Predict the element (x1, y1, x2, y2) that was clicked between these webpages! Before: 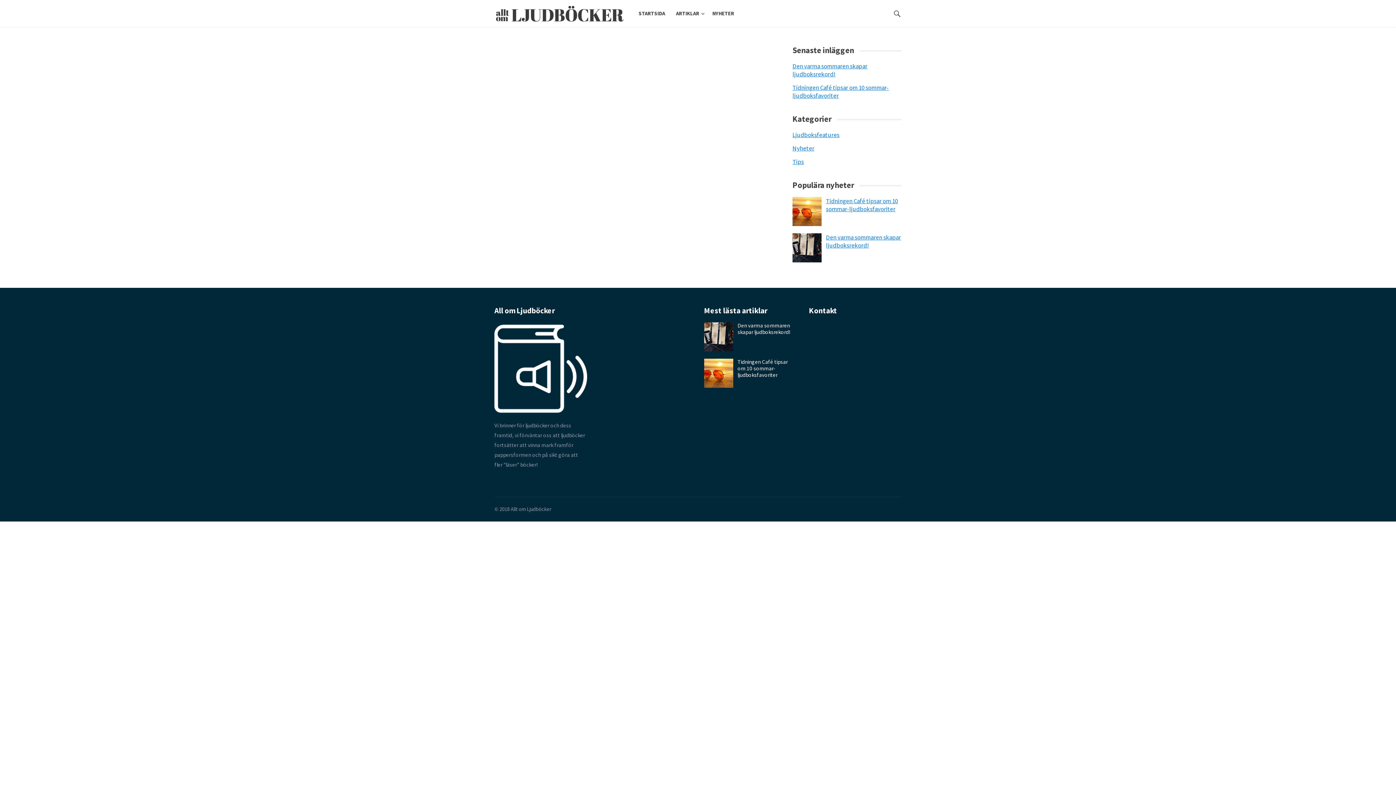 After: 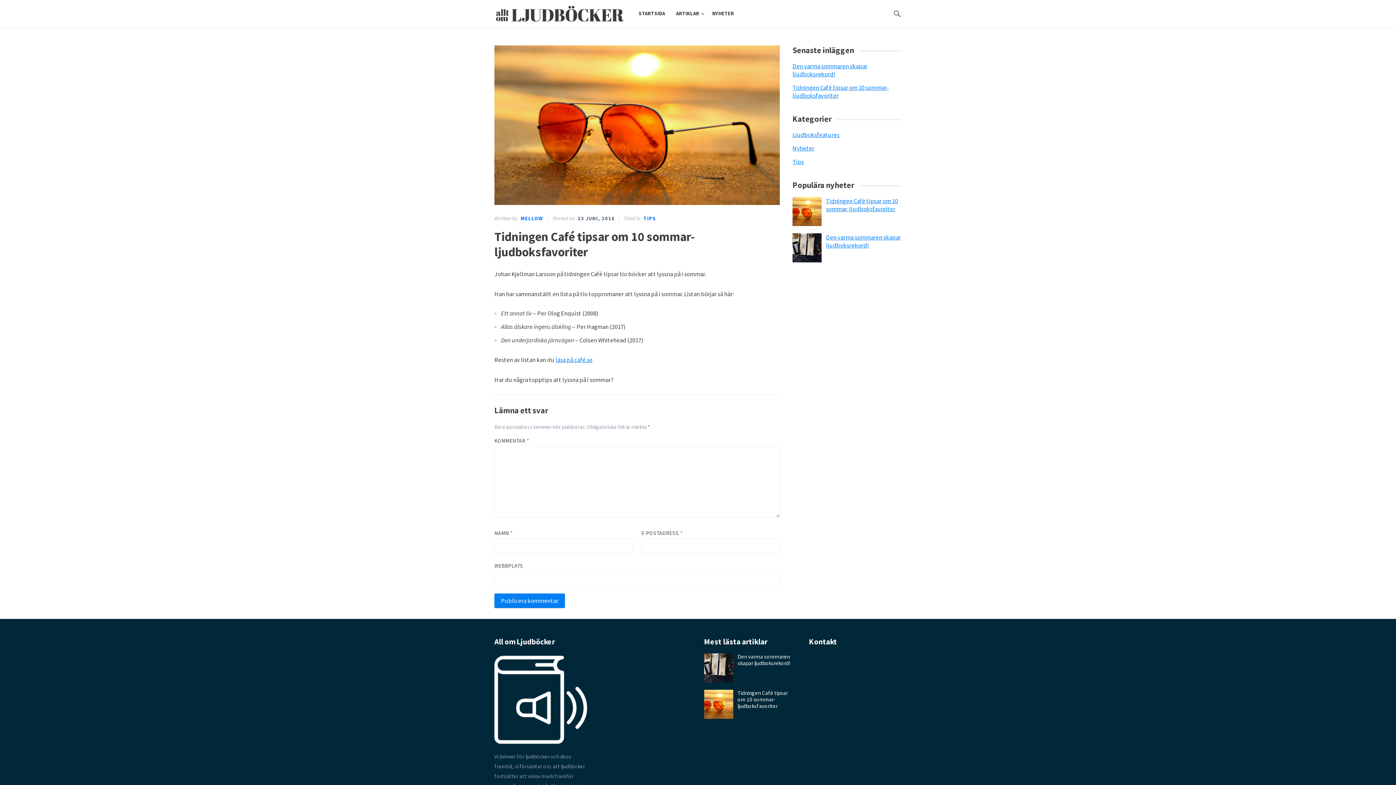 Action: label: Tidningen Café tipsar om 10 sommar-ljudboksfavoriter bbox: (826, 197, 898, 213)